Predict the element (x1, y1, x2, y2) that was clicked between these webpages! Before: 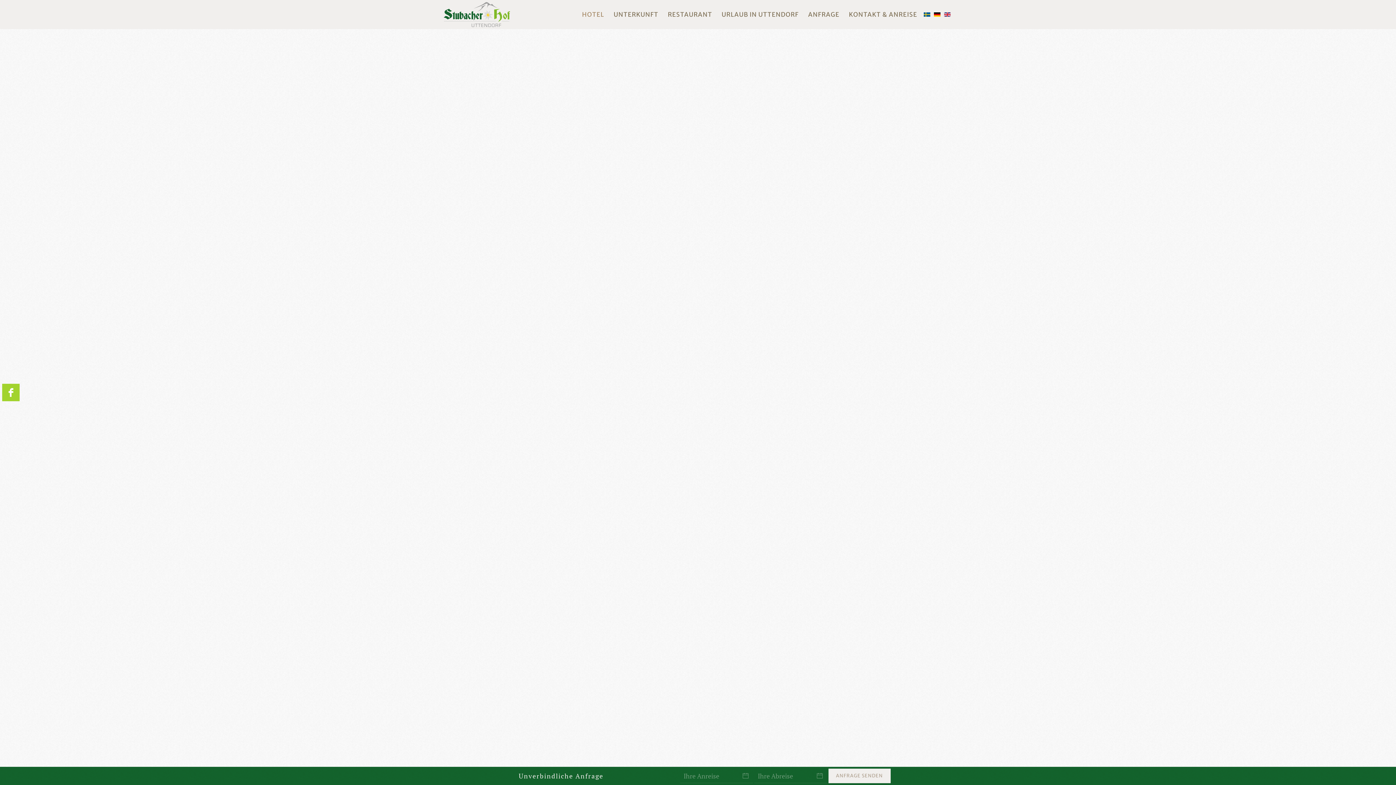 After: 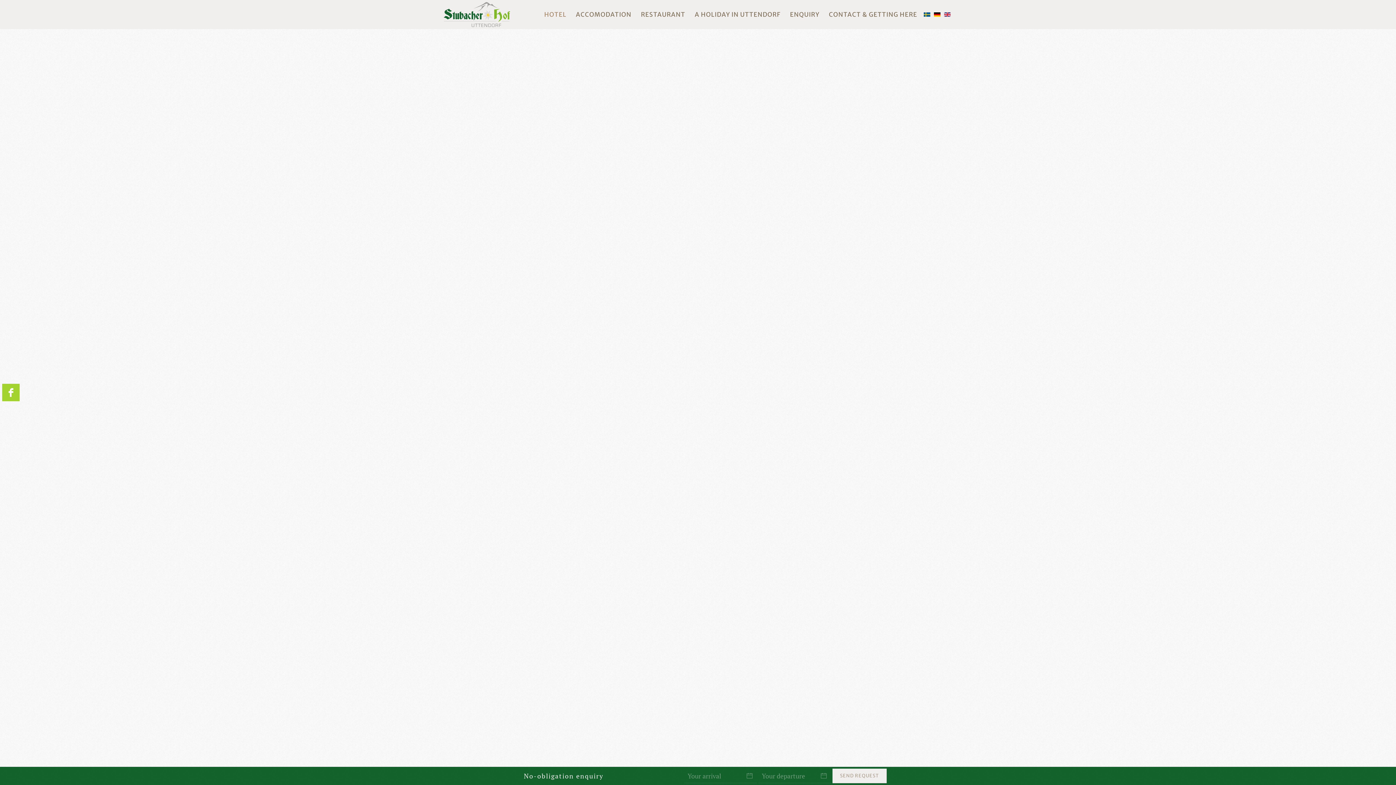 Action: bbox: (944, 12, 950, 16)